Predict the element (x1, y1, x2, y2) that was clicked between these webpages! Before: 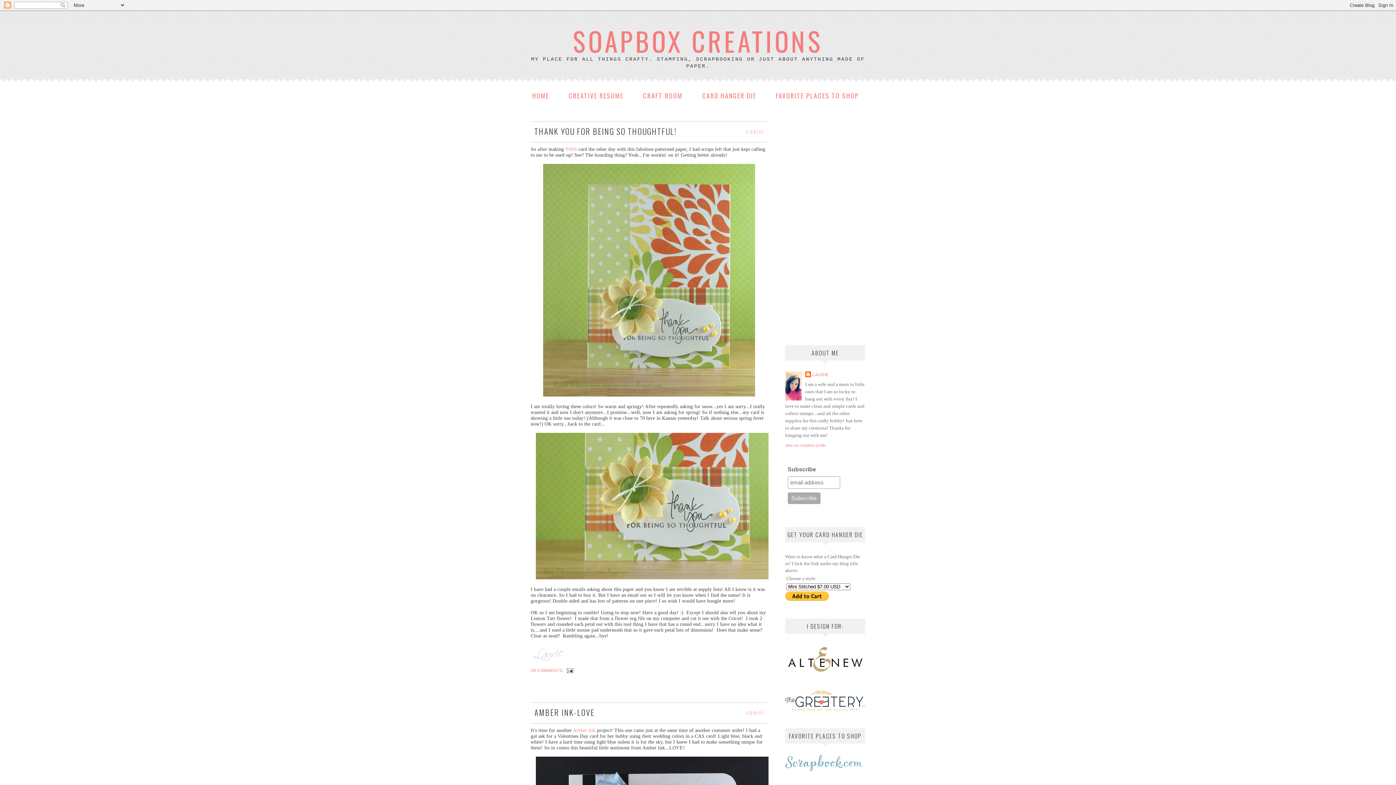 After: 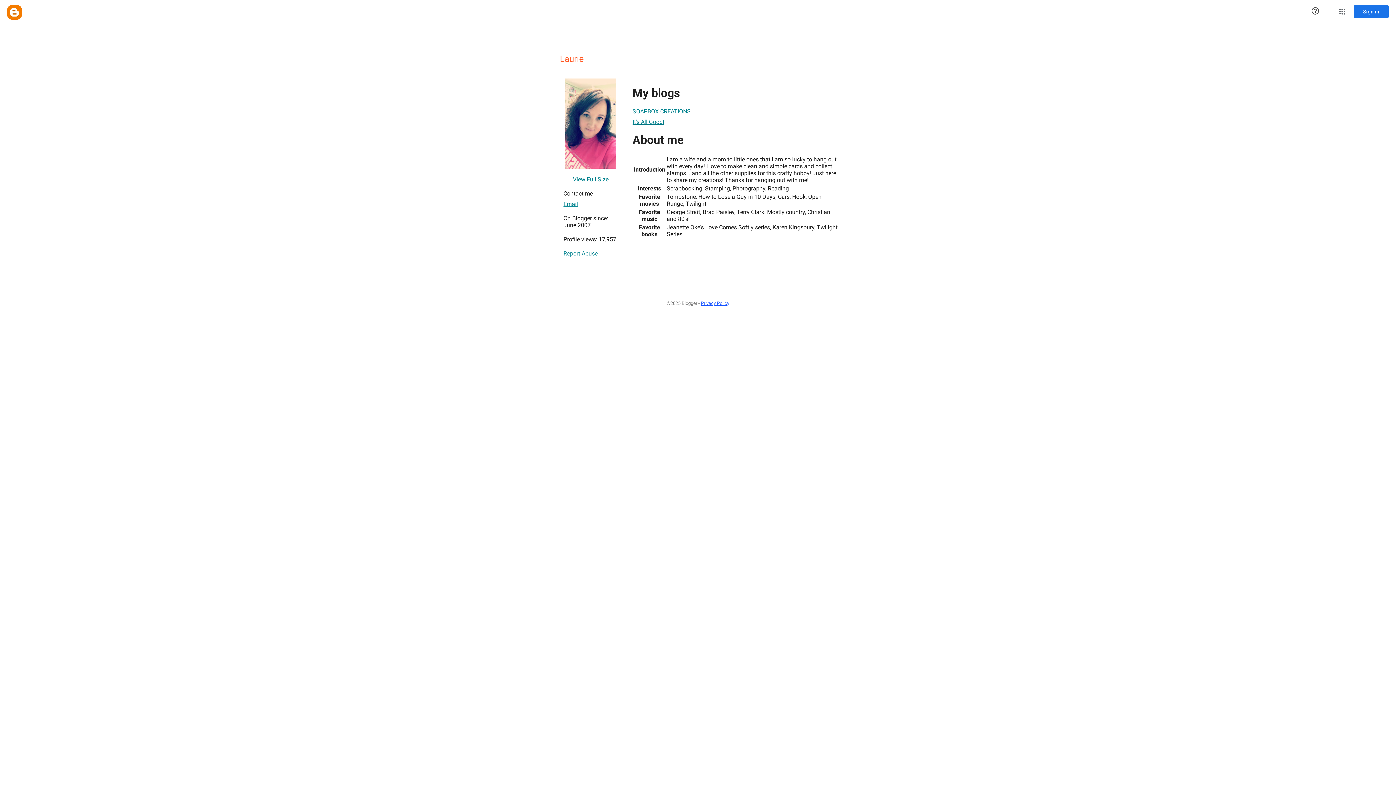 Action: label: LAURIE bbox: (805, 371, 828, 378)